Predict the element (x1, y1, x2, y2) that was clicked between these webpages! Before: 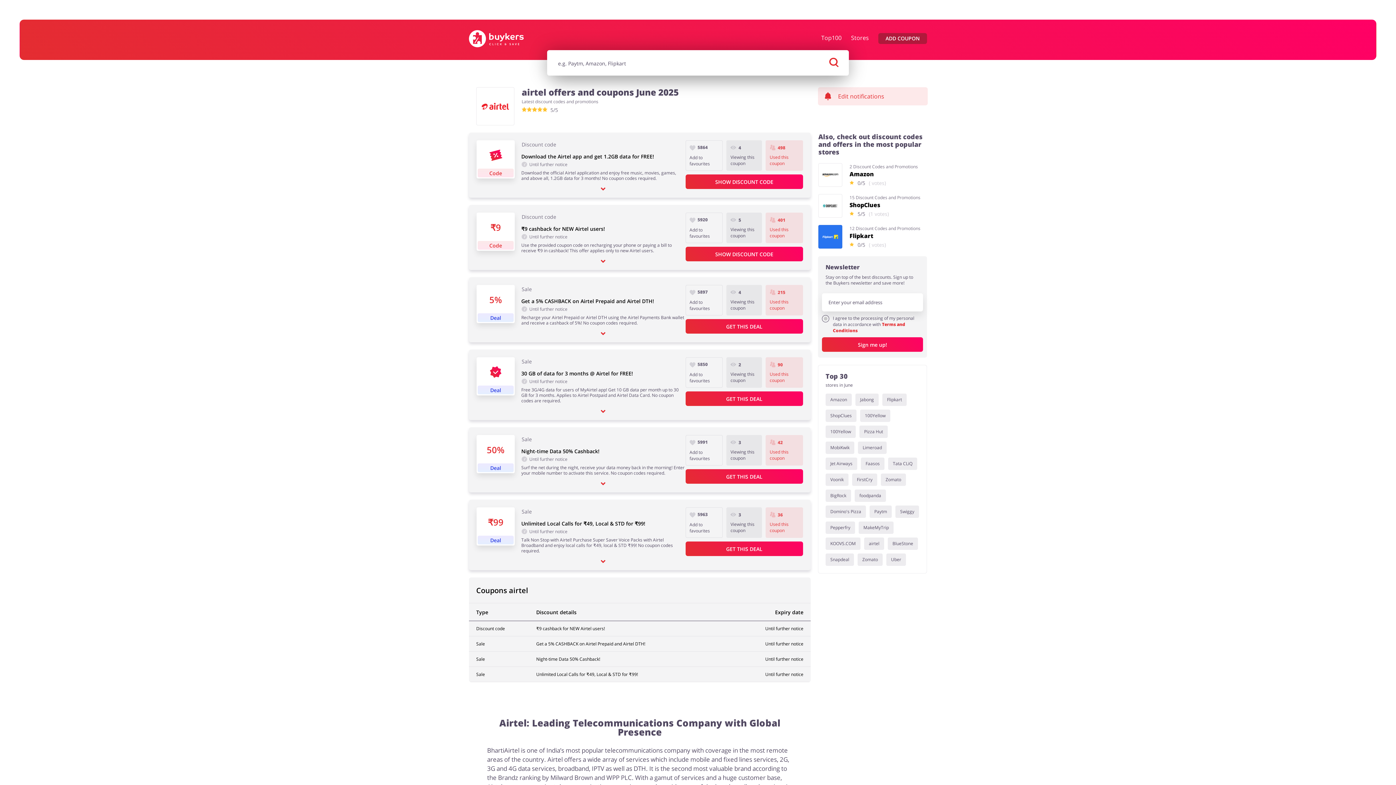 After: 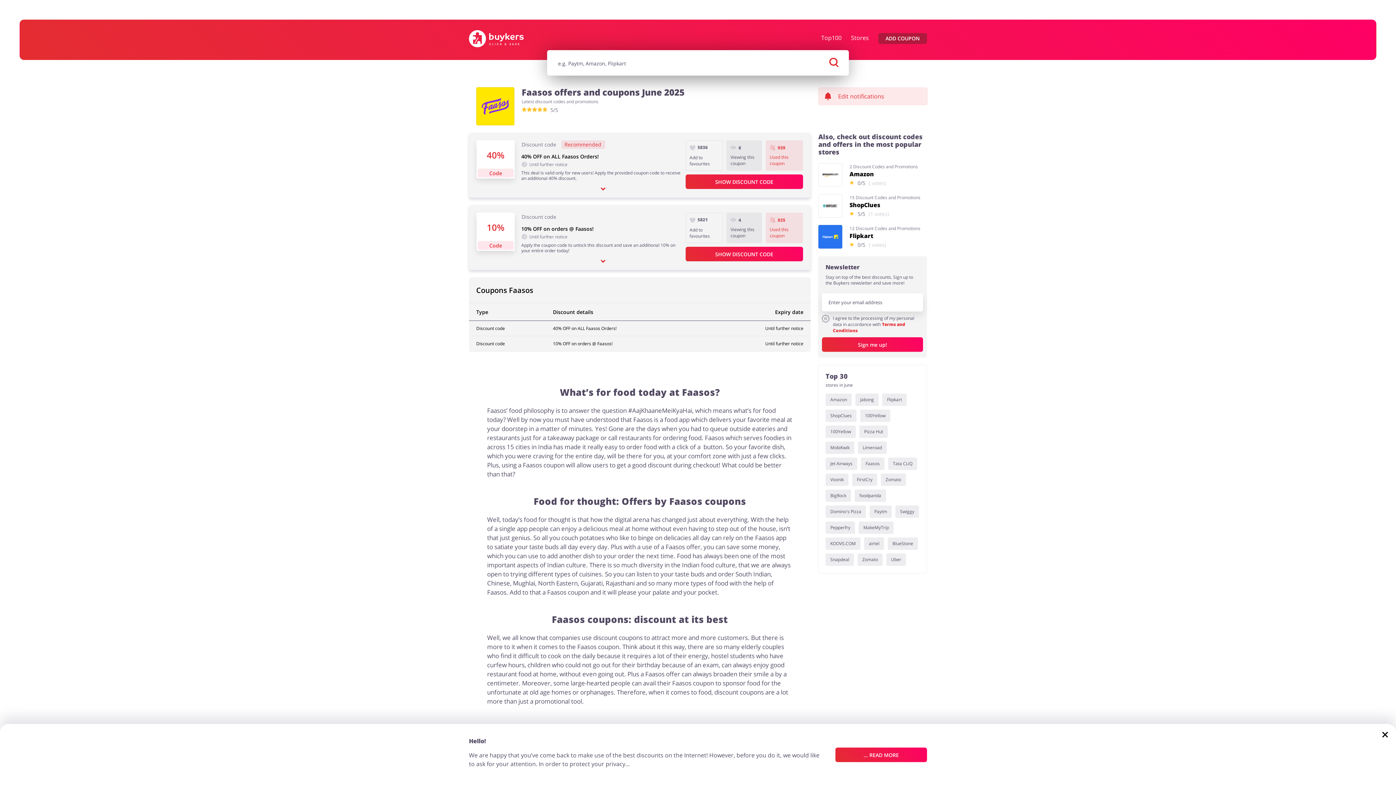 Action: bbox: (861, 457, 884, 470) label: Faasos